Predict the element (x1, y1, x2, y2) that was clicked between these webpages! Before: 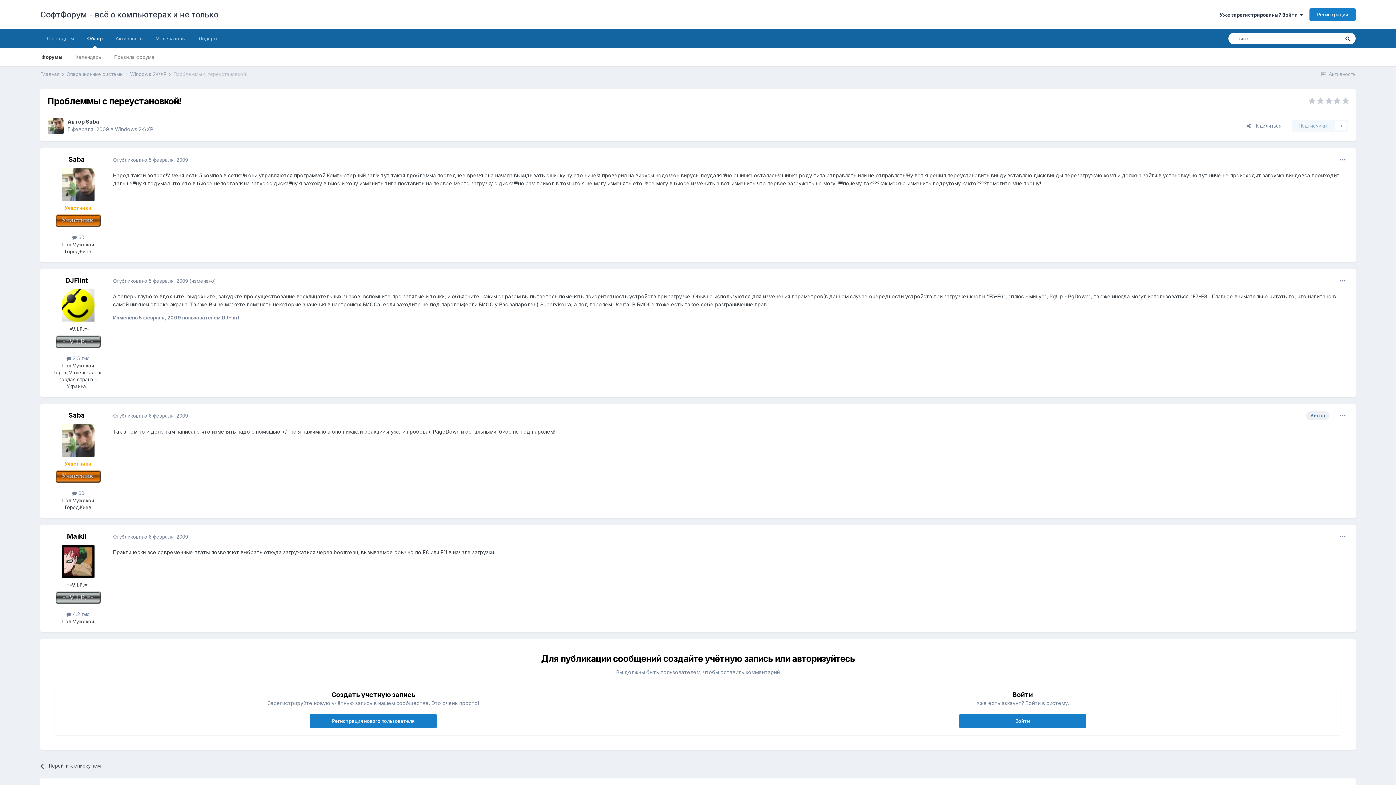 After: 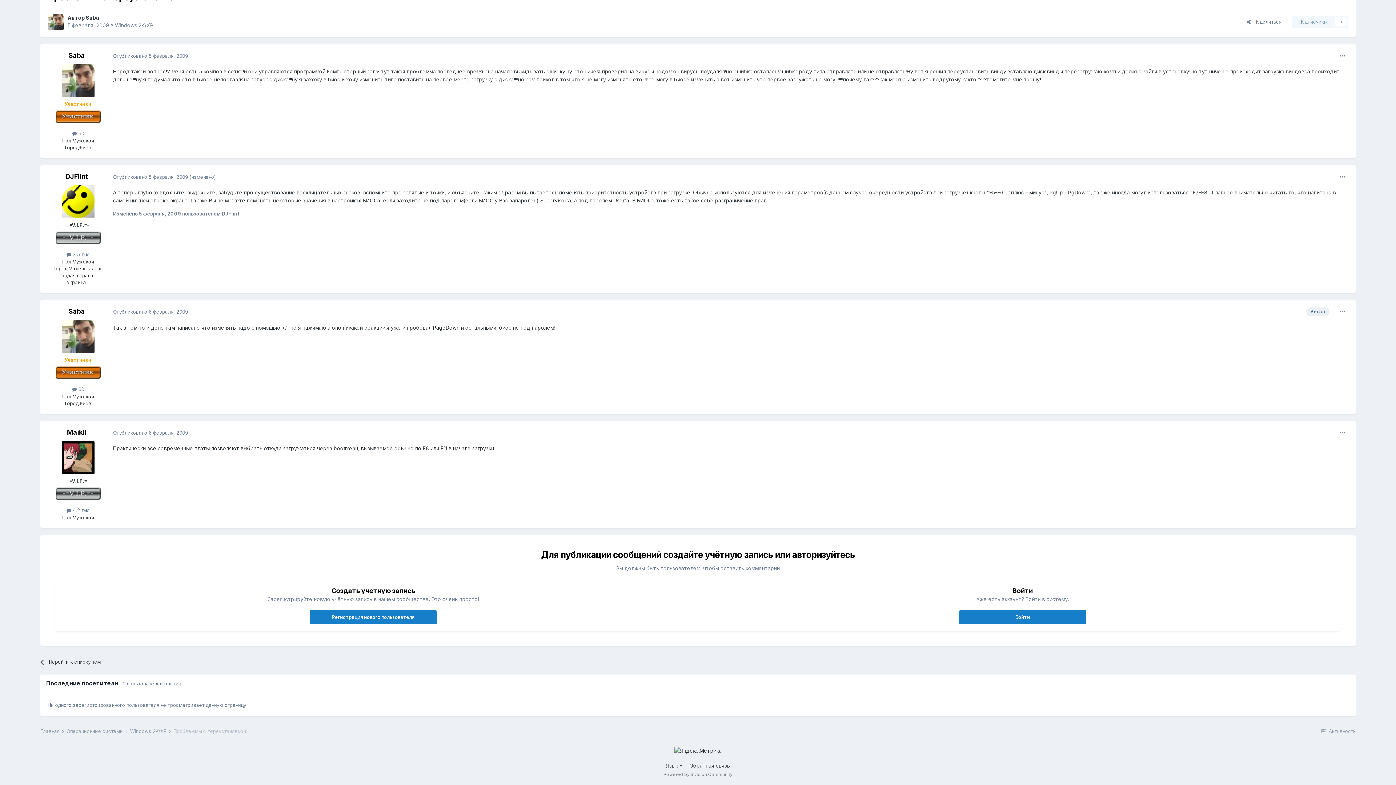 Action: bbox: (113, 278, 188, 283) label: Опубликовано 5 февраля, 2009